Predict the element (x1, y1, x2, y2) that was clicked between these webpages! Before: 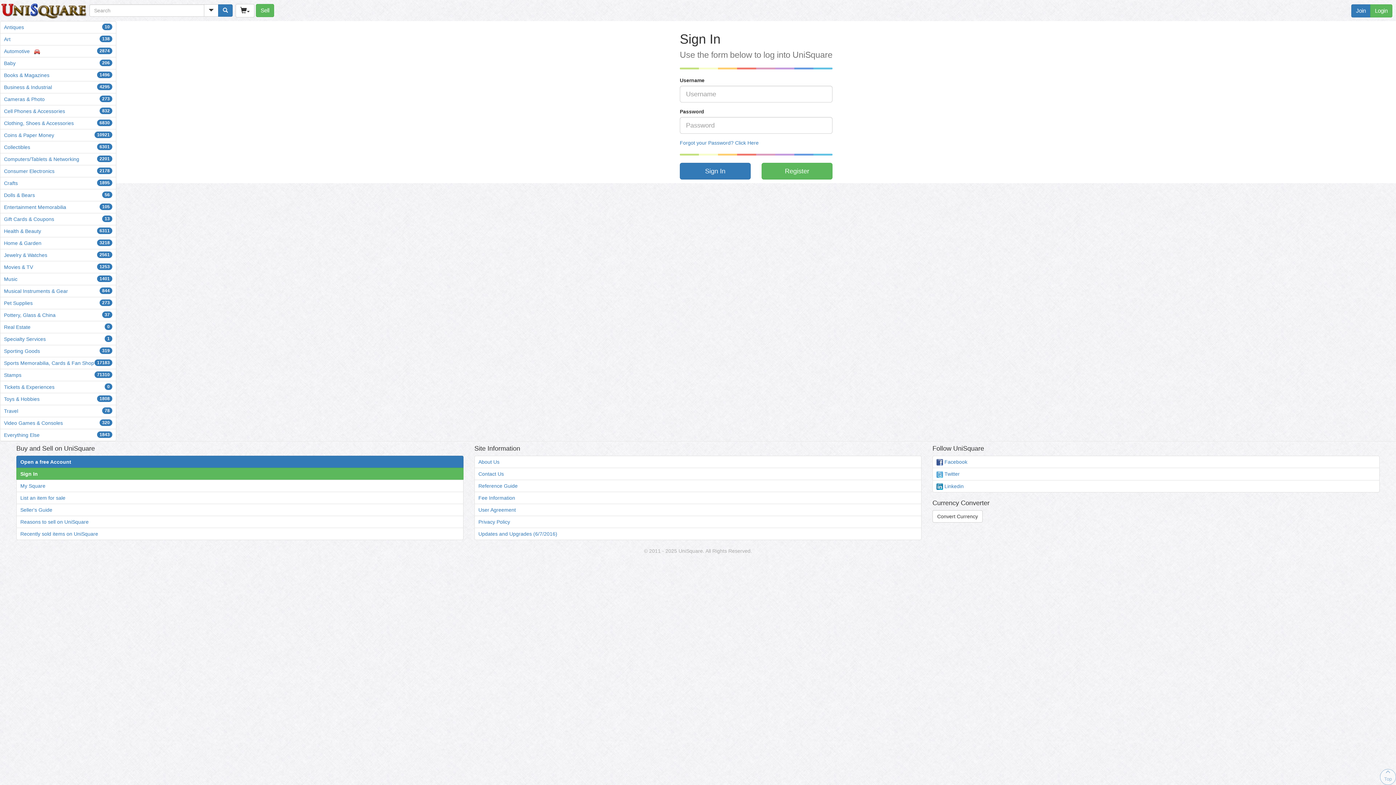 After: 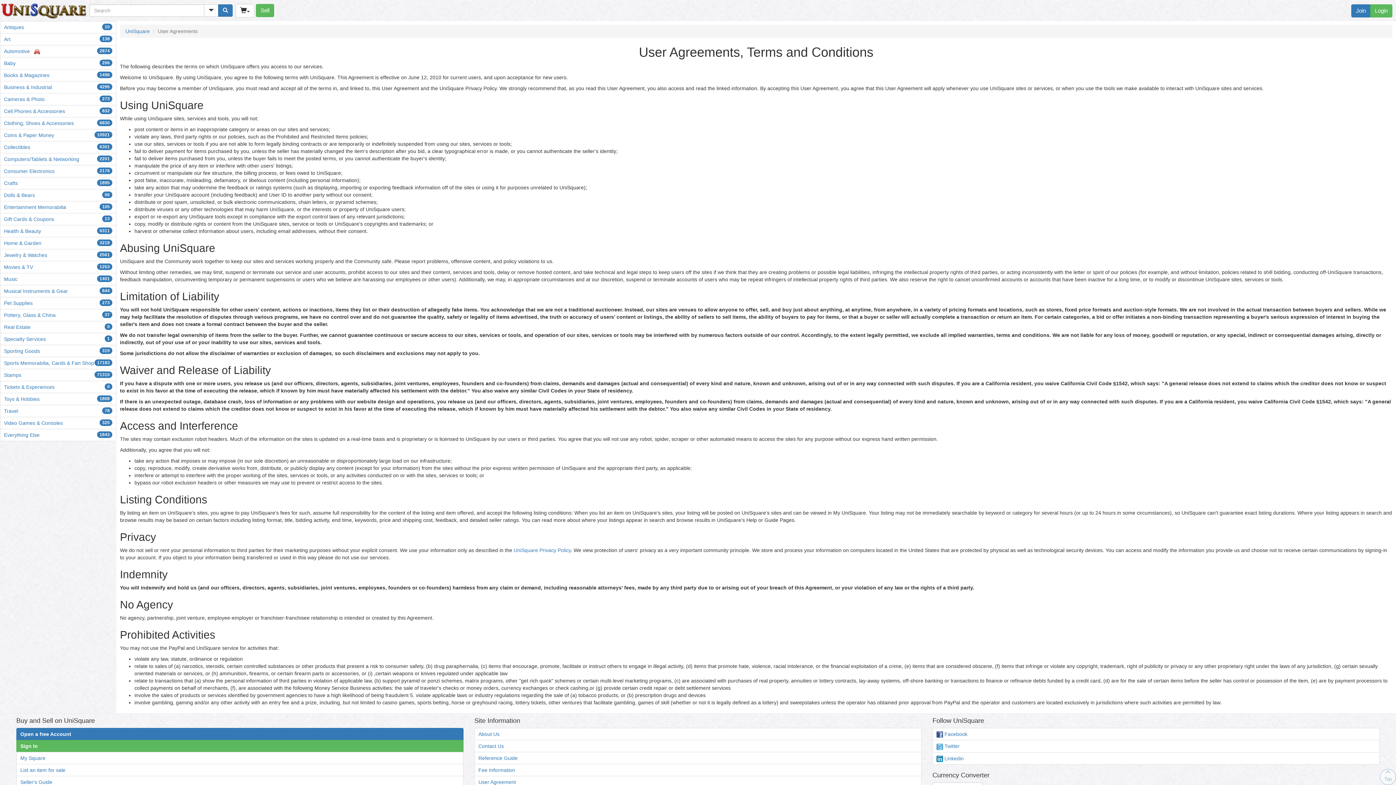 Action: bbox: (474, 504, 921, 516) label: User Agreement